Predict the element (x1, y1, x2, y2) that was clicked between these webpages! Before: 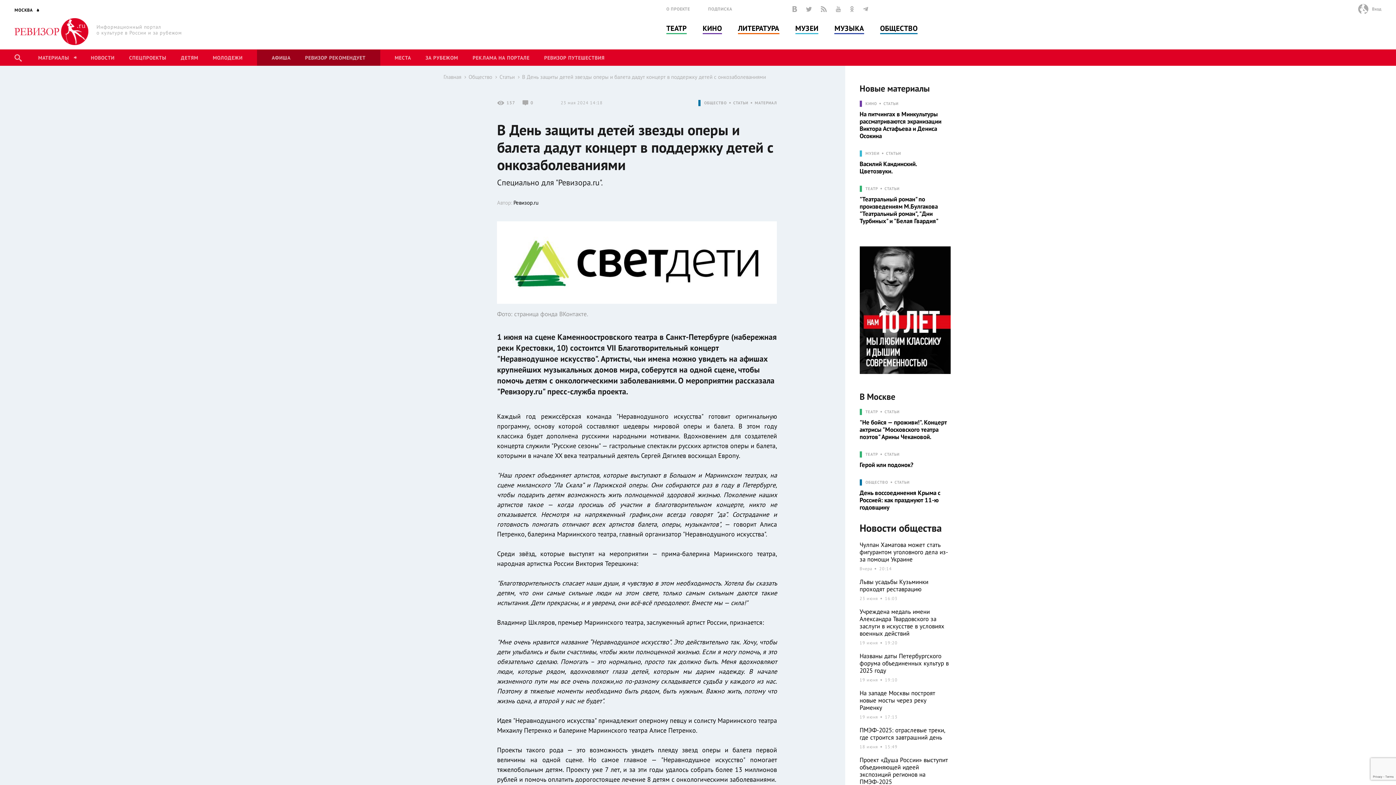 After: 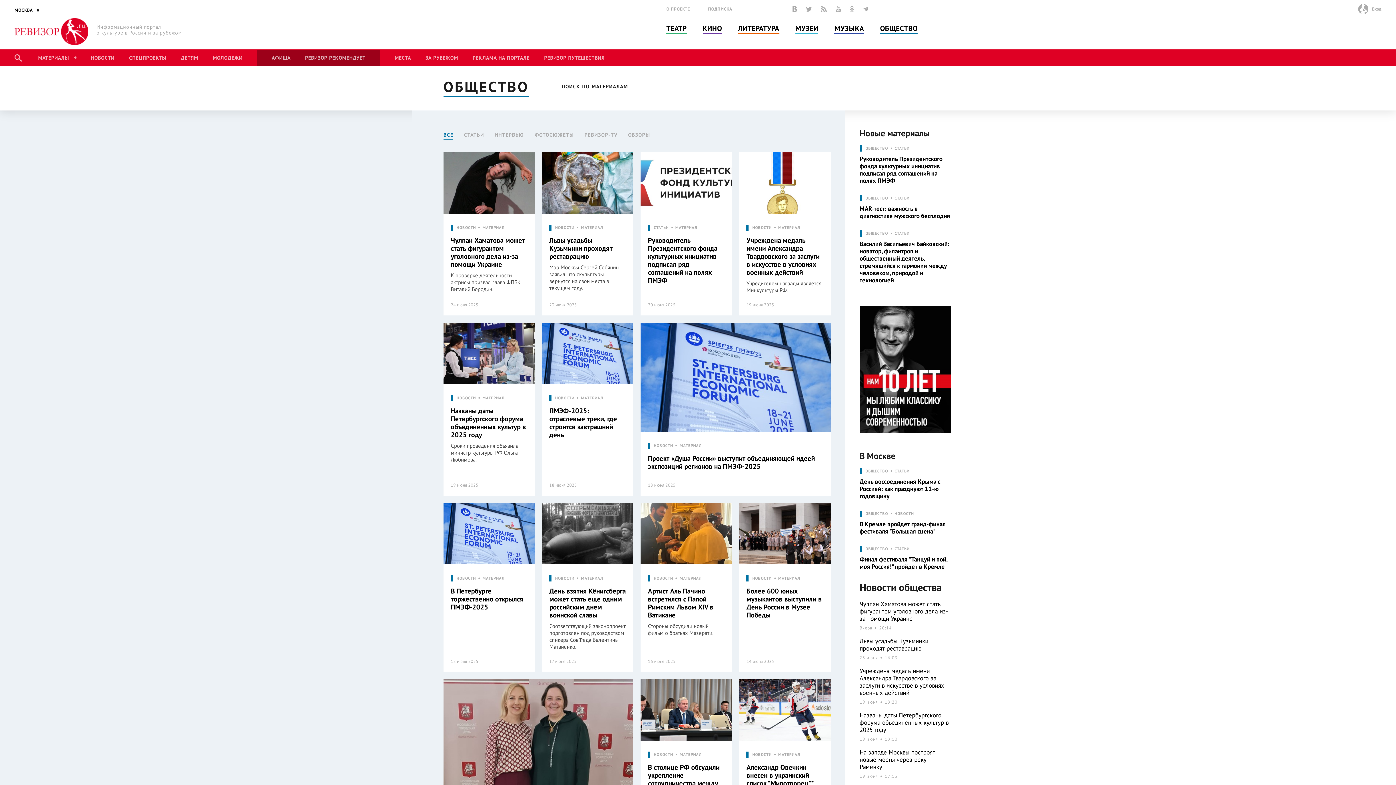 Action: bbox: (880, 23, 917, 33) label: ОБЩЕСТВО